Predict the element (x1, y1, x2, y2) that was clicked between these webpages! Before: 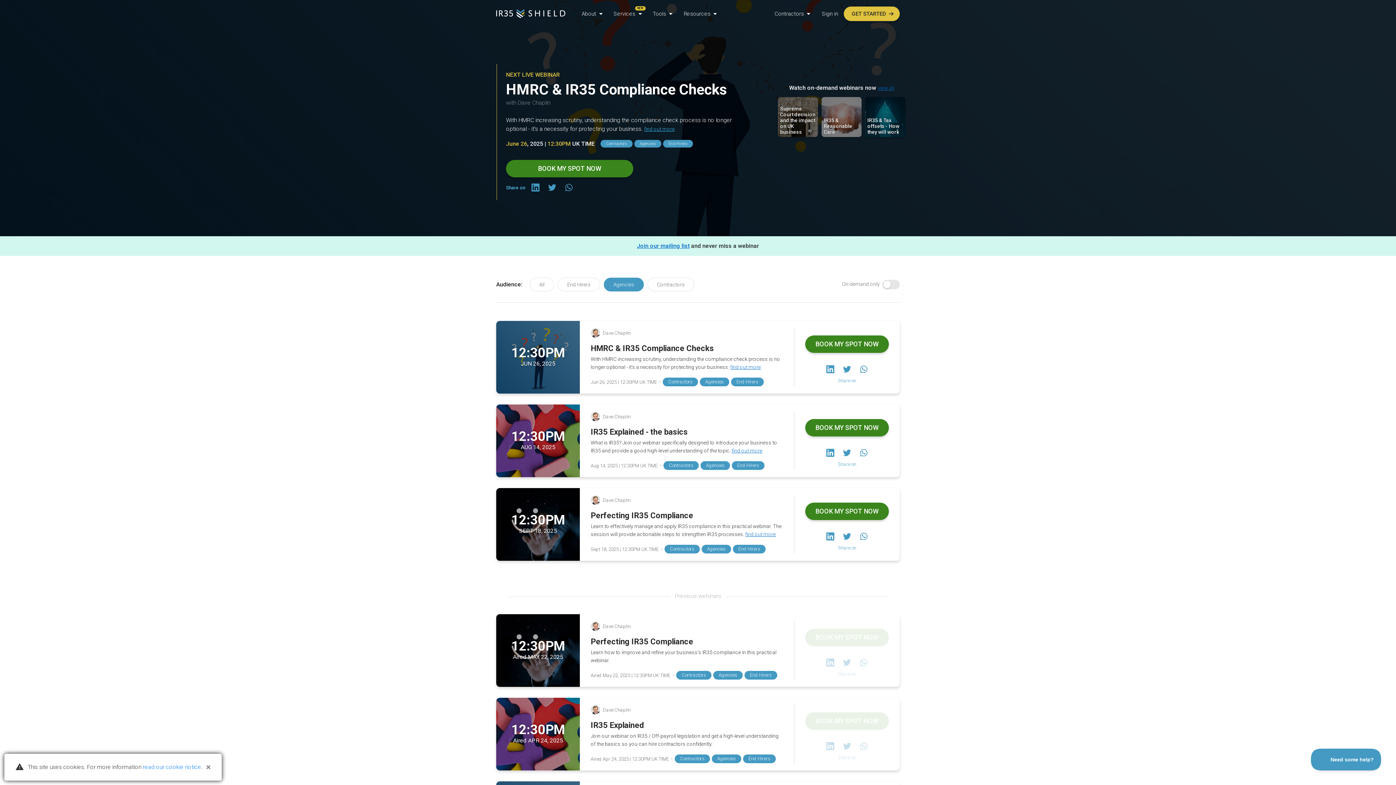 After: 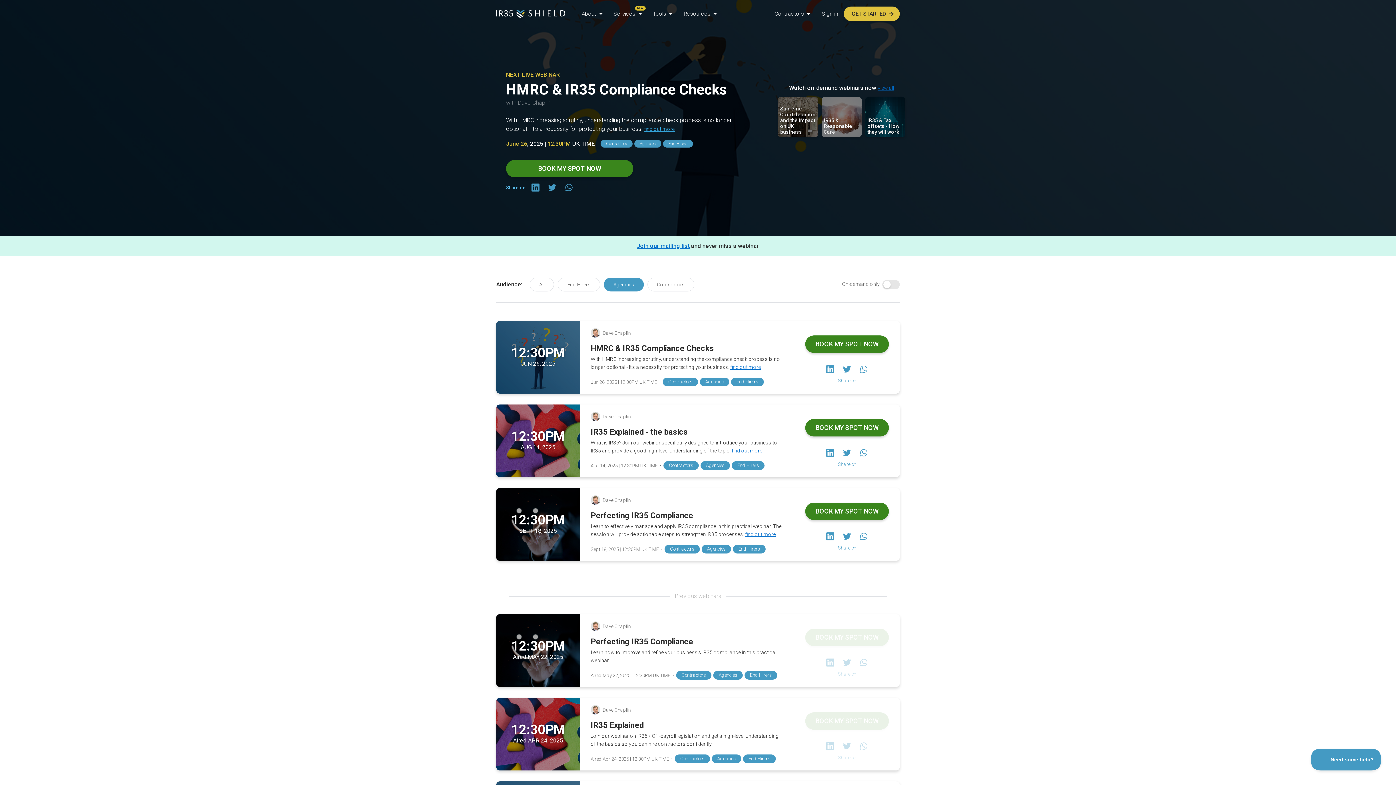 Action: bbox: (206, 763, 210, 772) label: Close